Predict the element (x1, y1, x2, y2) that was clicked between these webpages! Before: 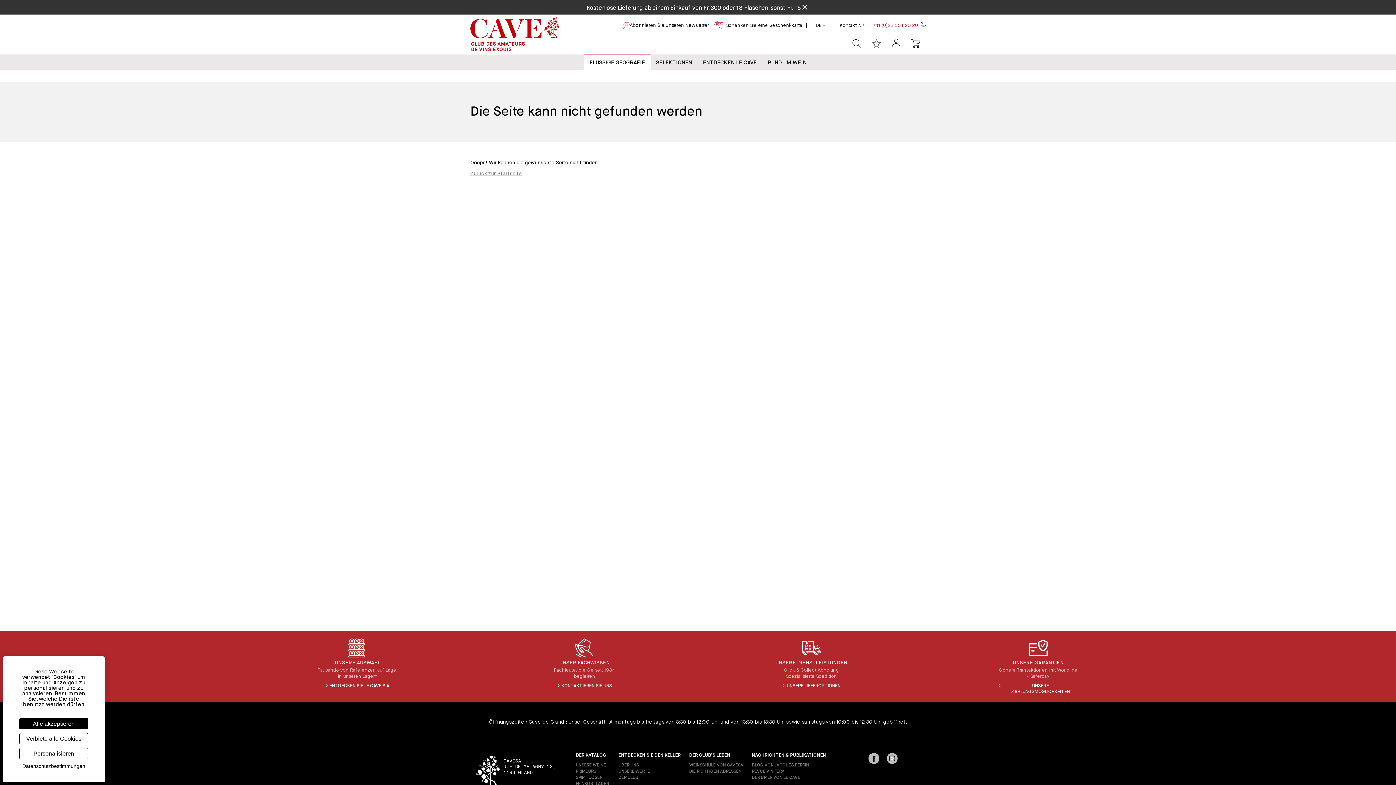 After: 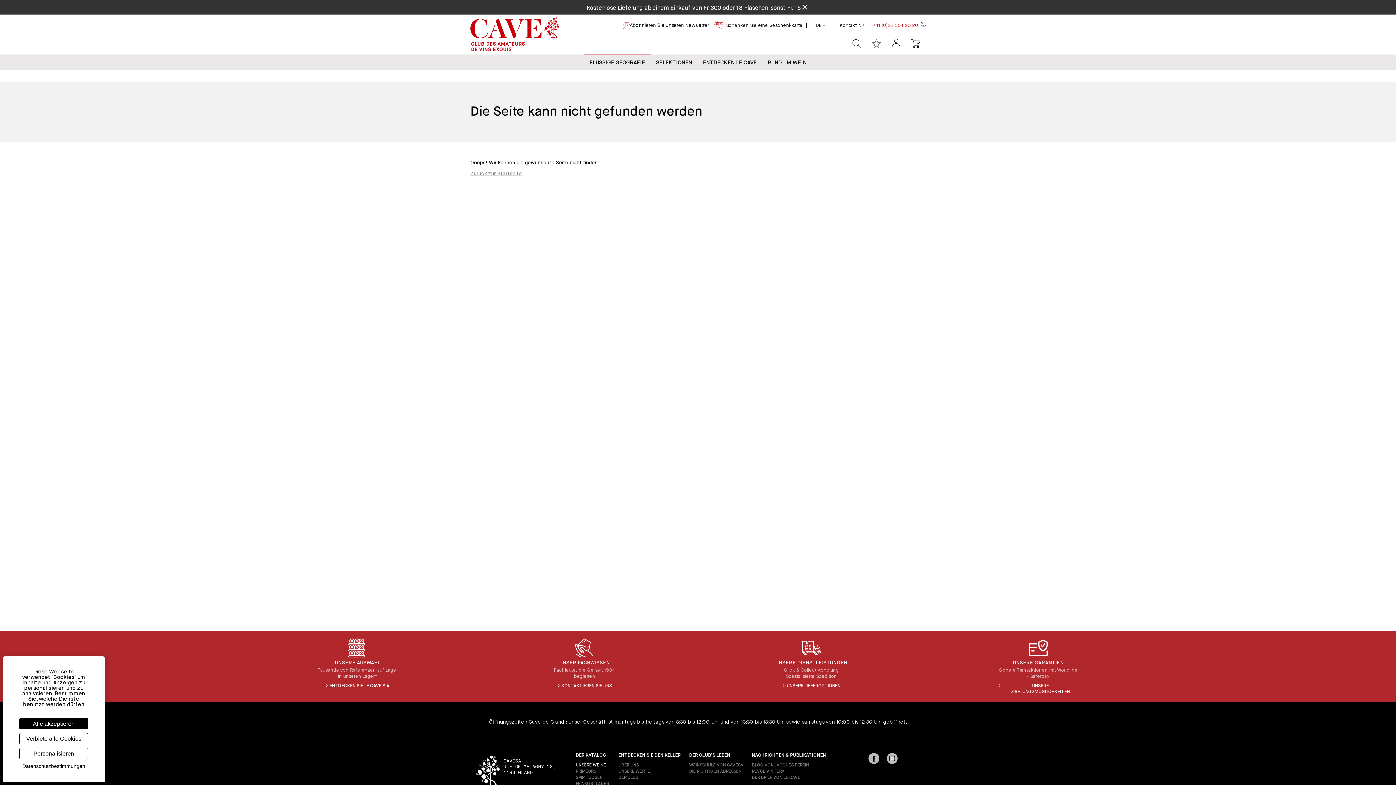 Action: label: UNSERE WEINE bbox: (575, 763, 606, 768)